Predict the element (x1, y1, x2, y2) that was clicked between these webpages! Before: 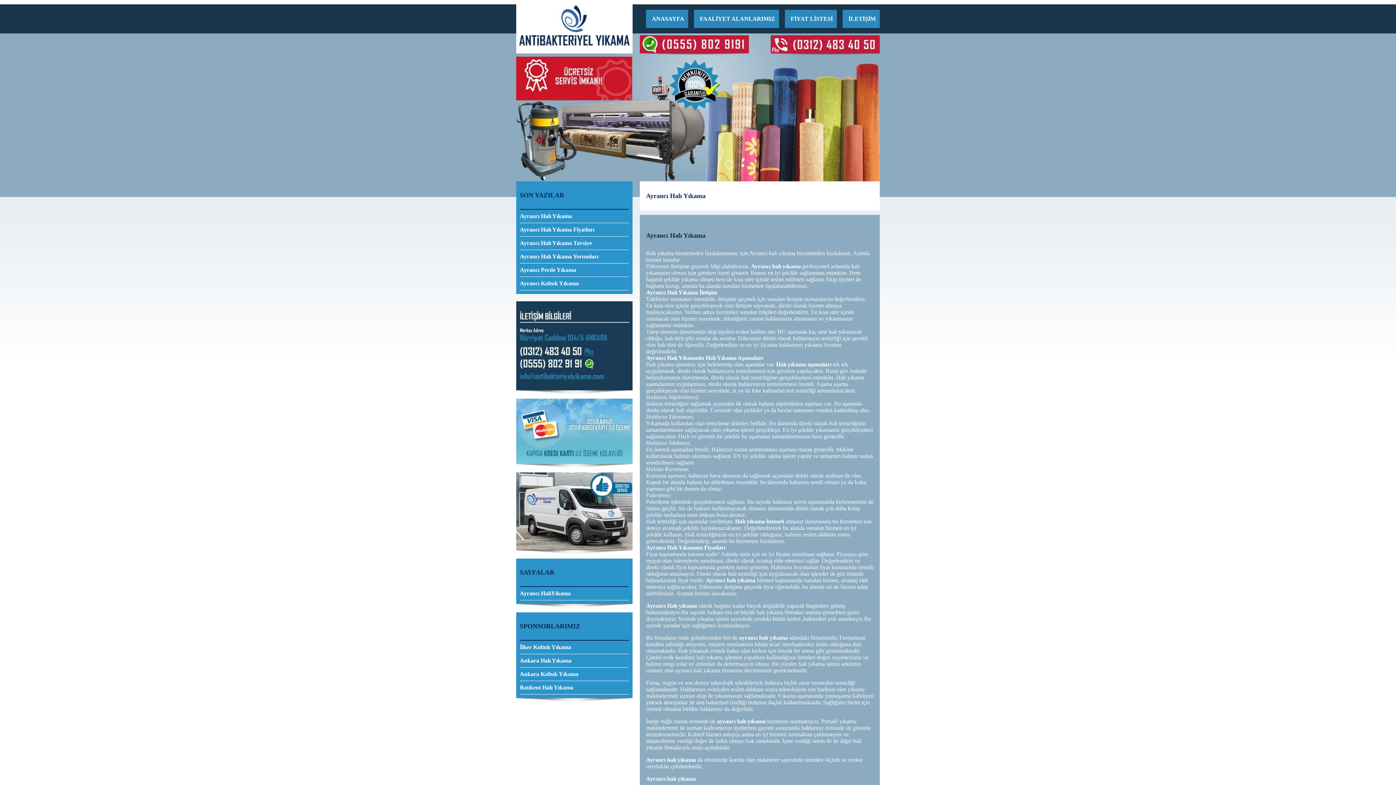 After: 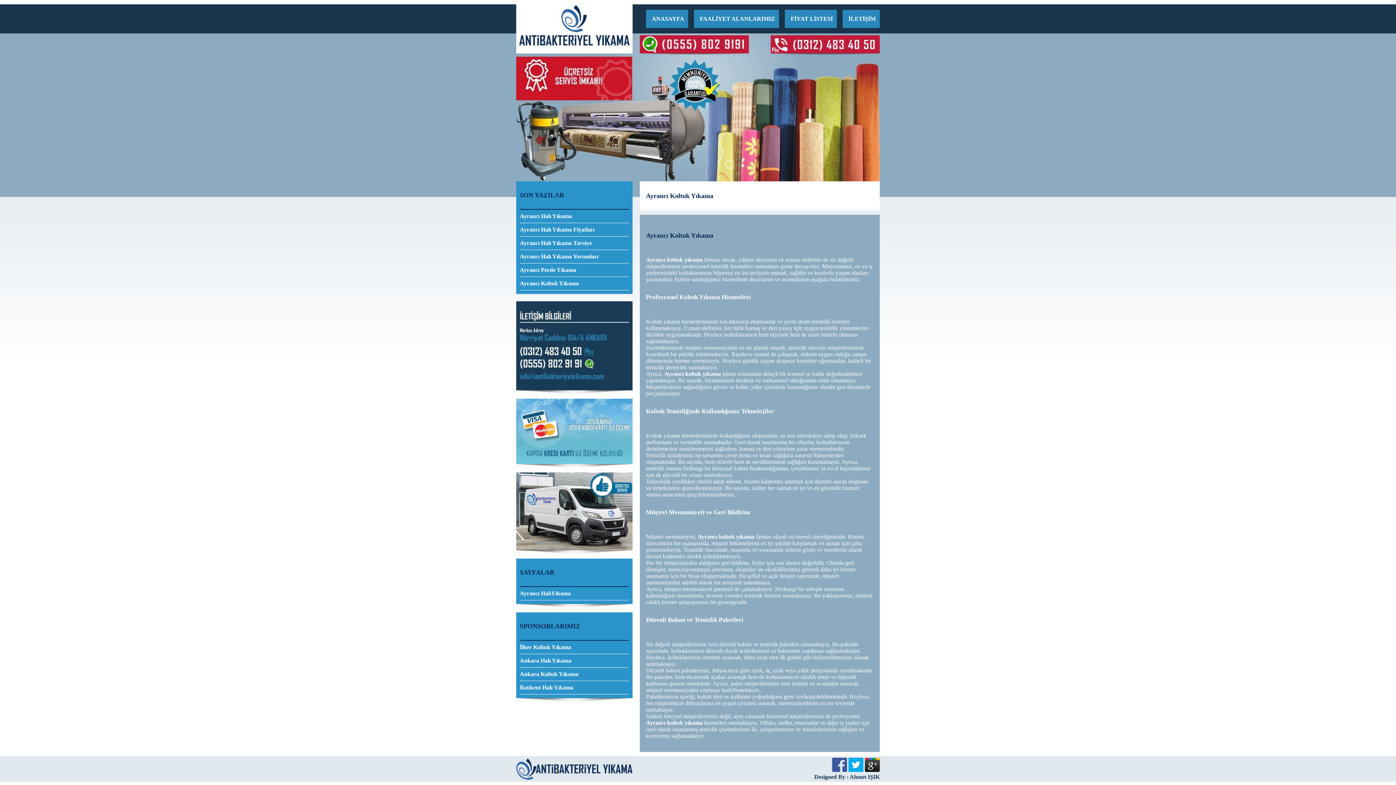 Action: label: Ayrancı Koltuk Yıkama bbox: (520, 277, 629, 290)